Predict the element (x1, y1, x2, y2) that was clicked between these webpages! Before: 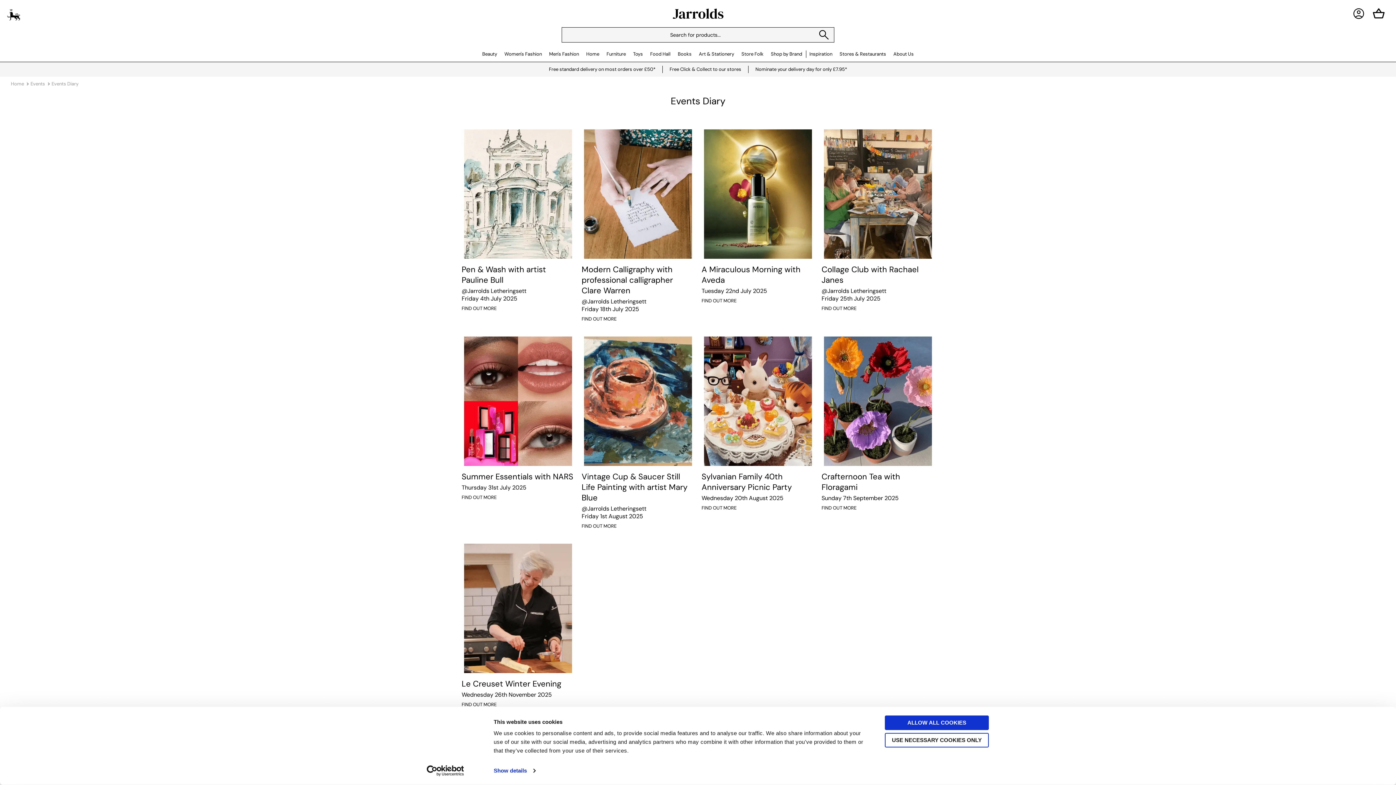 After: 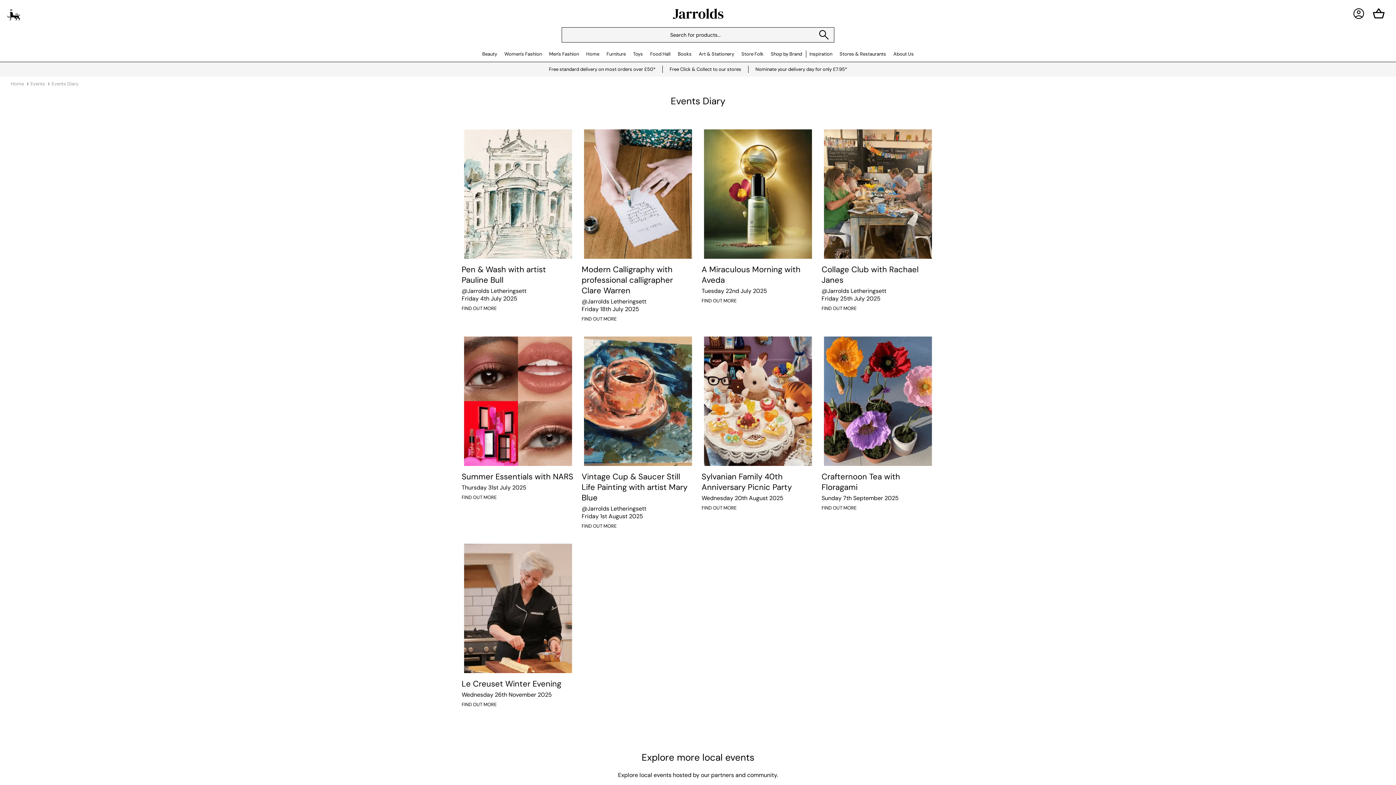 Action: bbox: (30, 80, 45, 86) label: Events